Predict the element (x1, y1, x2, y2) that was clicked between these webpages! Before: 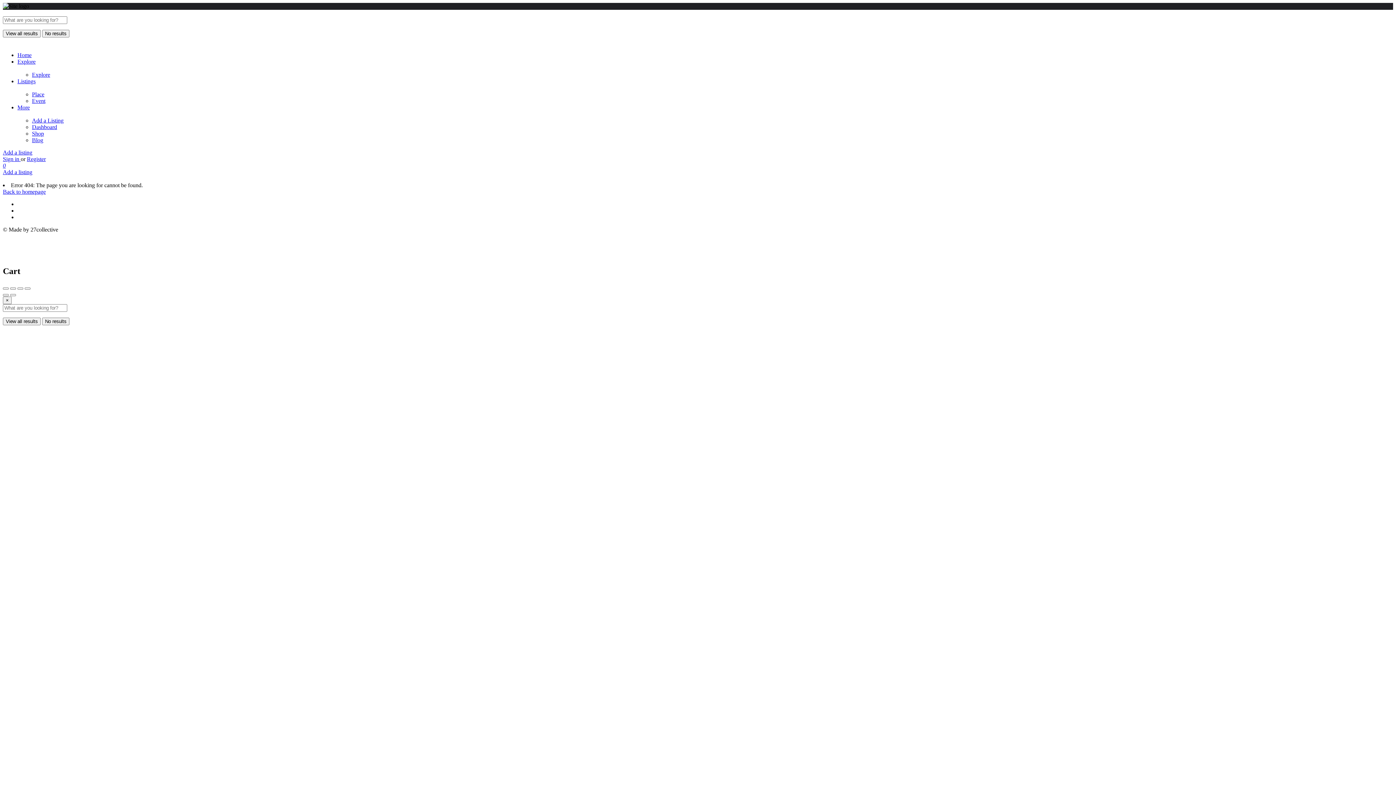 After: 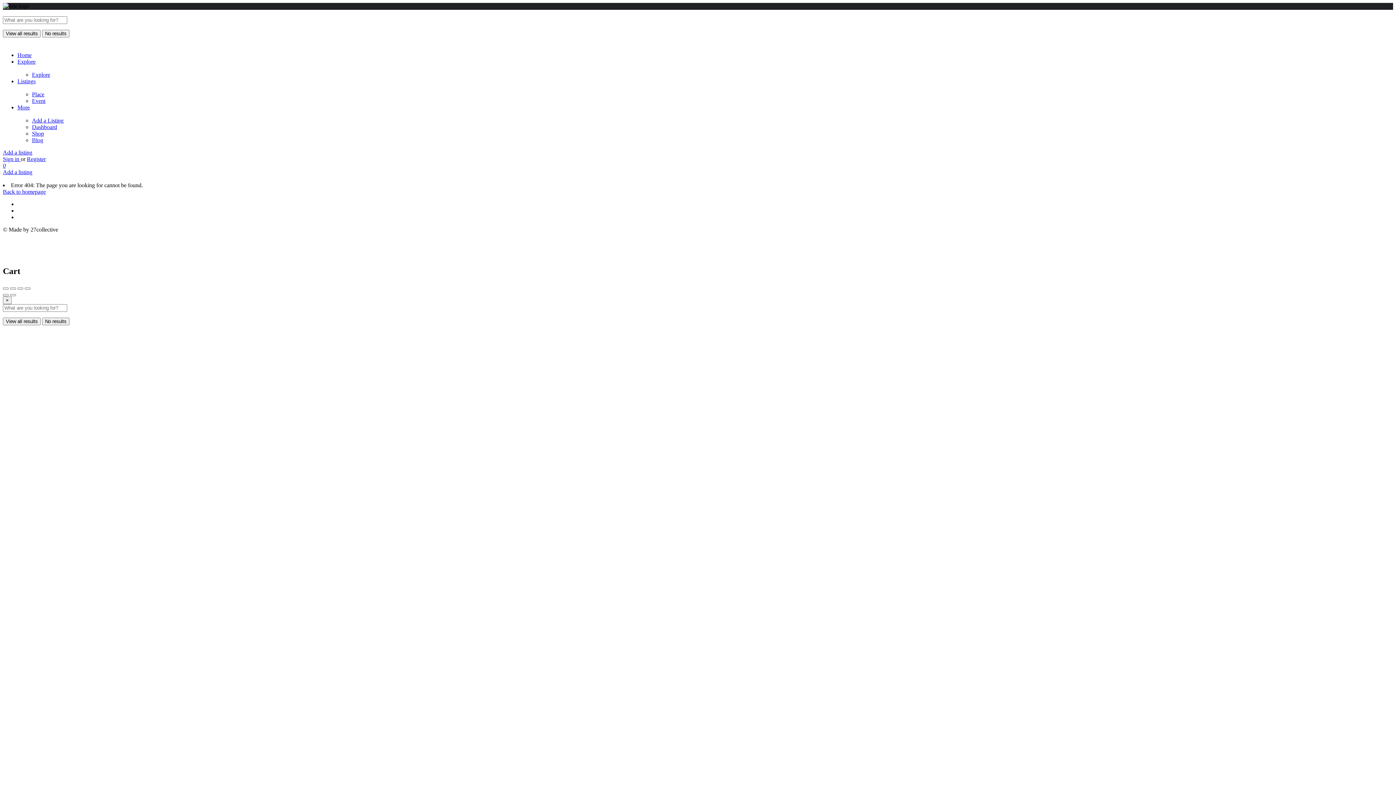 Action: label: More bbox: (17, 104, 29, 110)